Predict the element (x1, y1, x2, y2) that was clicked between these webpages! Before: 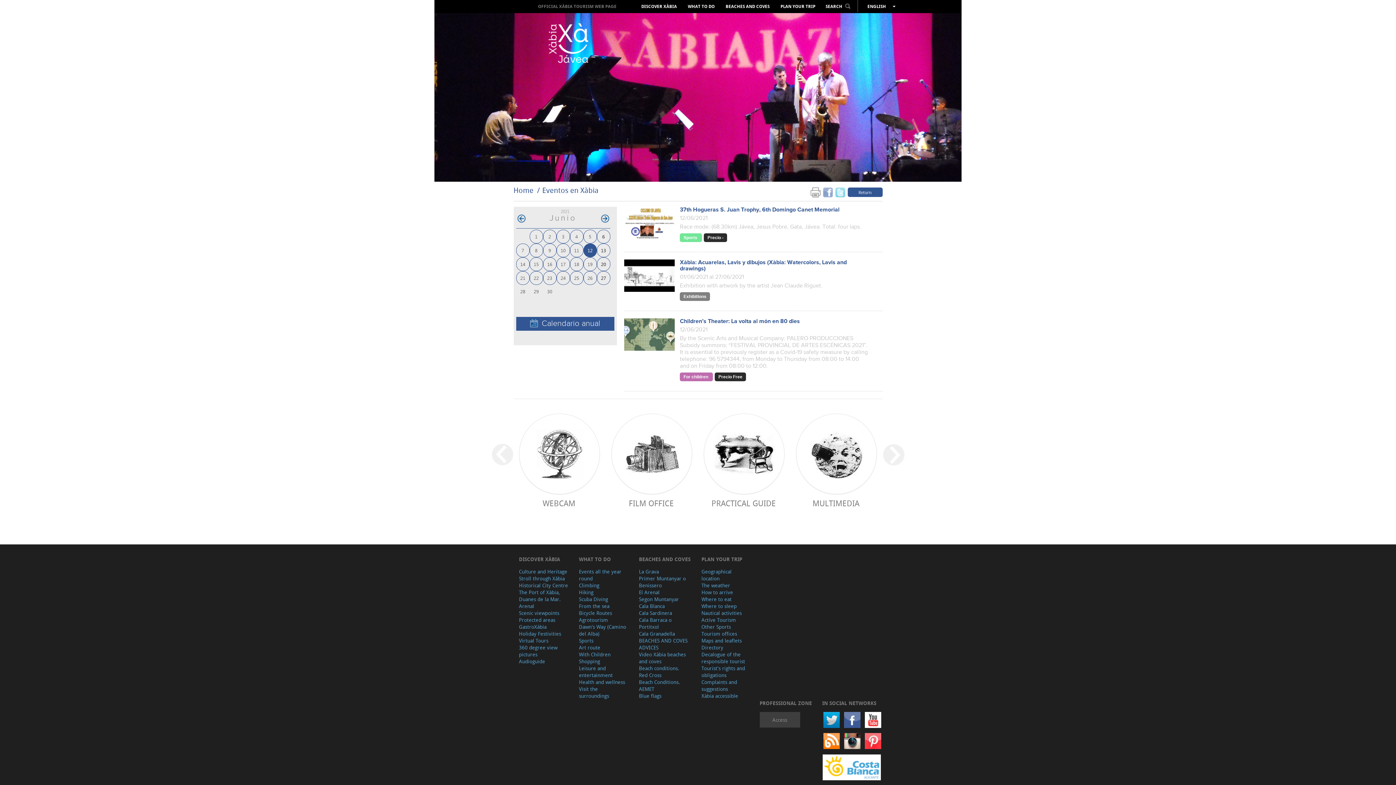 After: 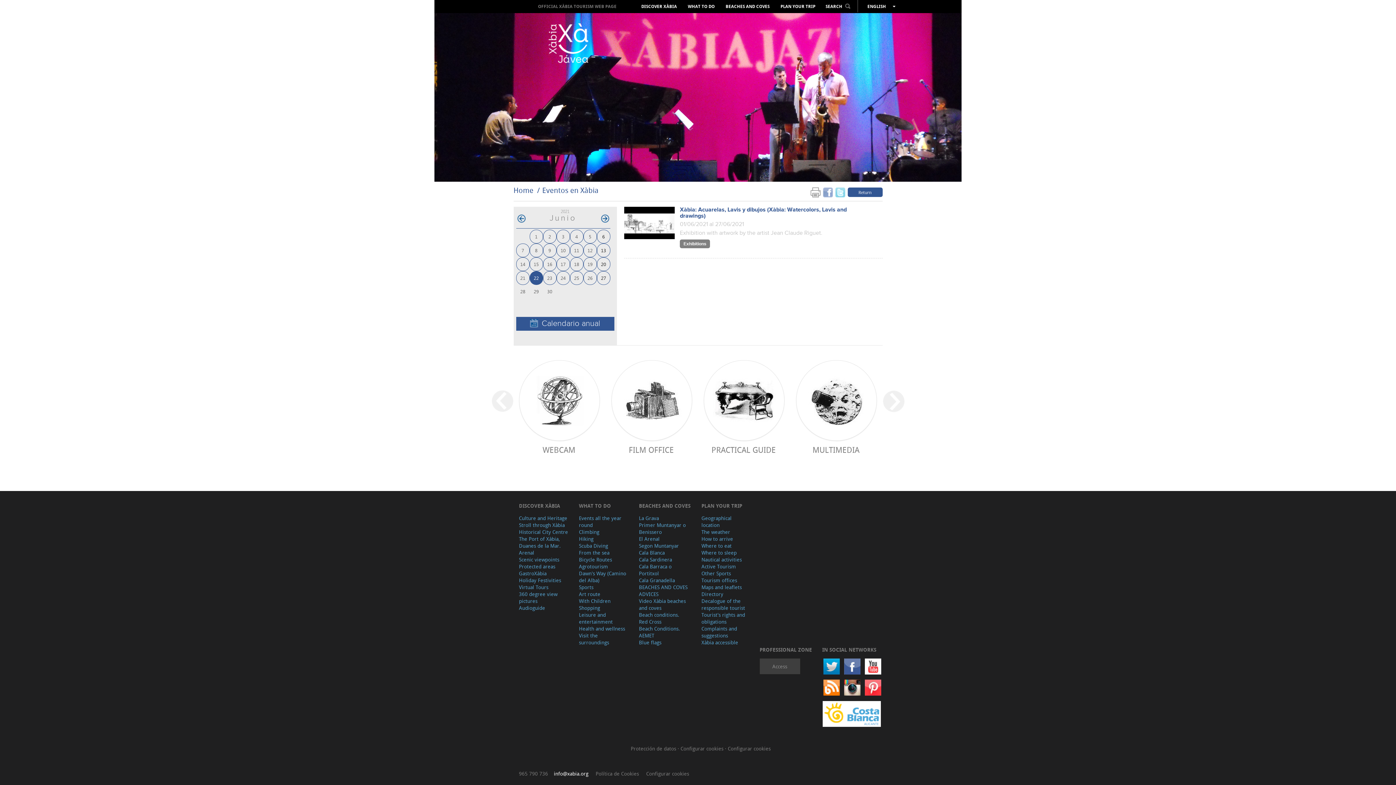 Action: bbox: (533, 274, 538, 280) label: 22